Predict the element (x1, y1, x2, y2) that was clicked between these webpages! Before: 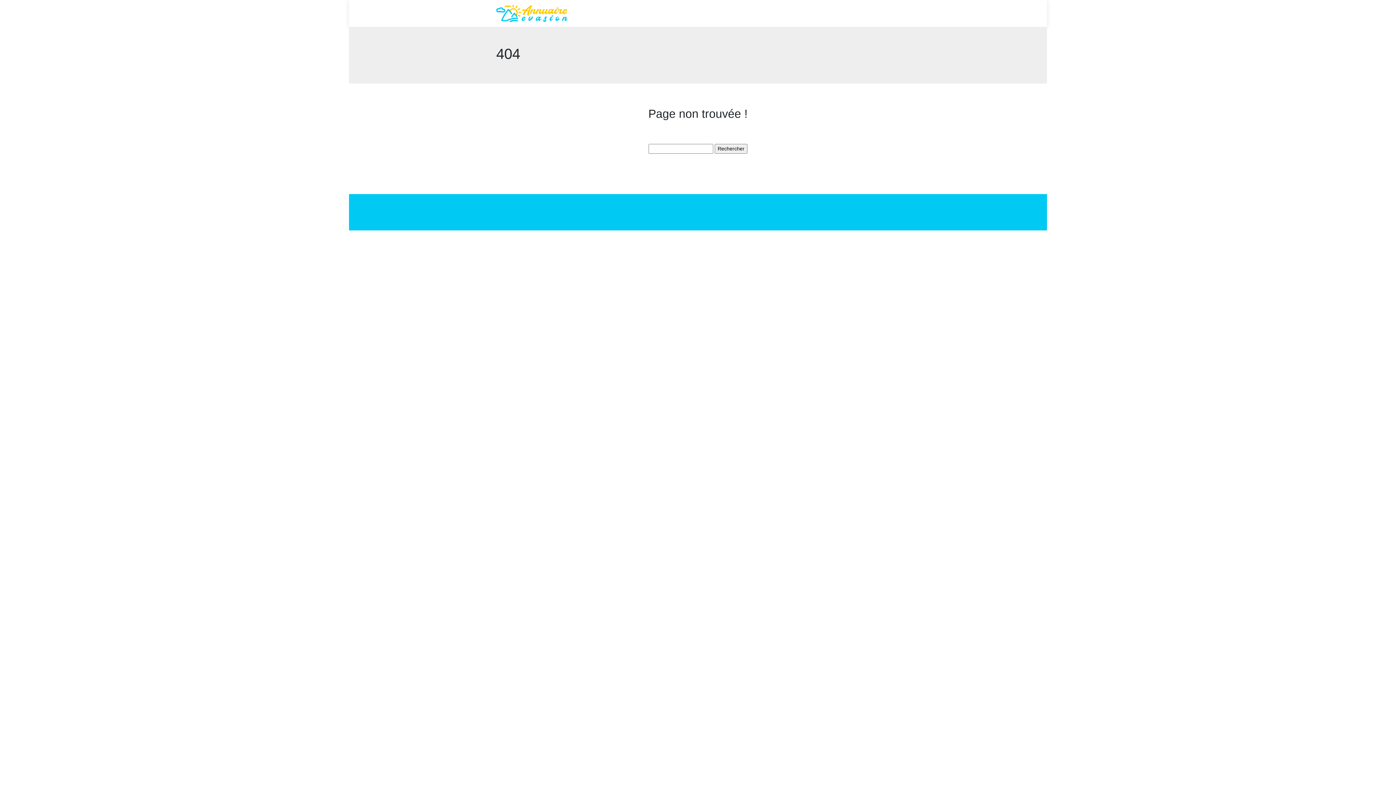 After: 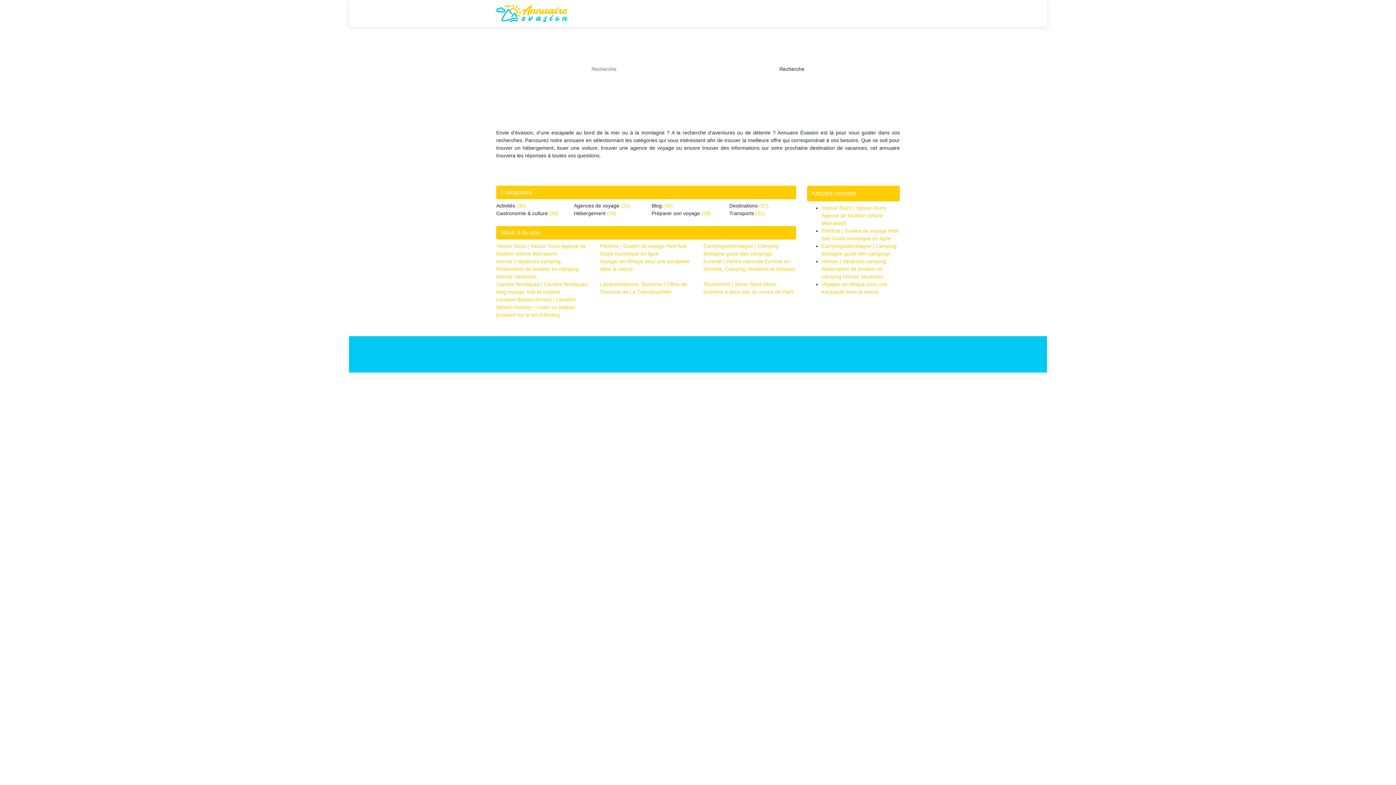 Action: bbox: (496, 4, 568, 22)